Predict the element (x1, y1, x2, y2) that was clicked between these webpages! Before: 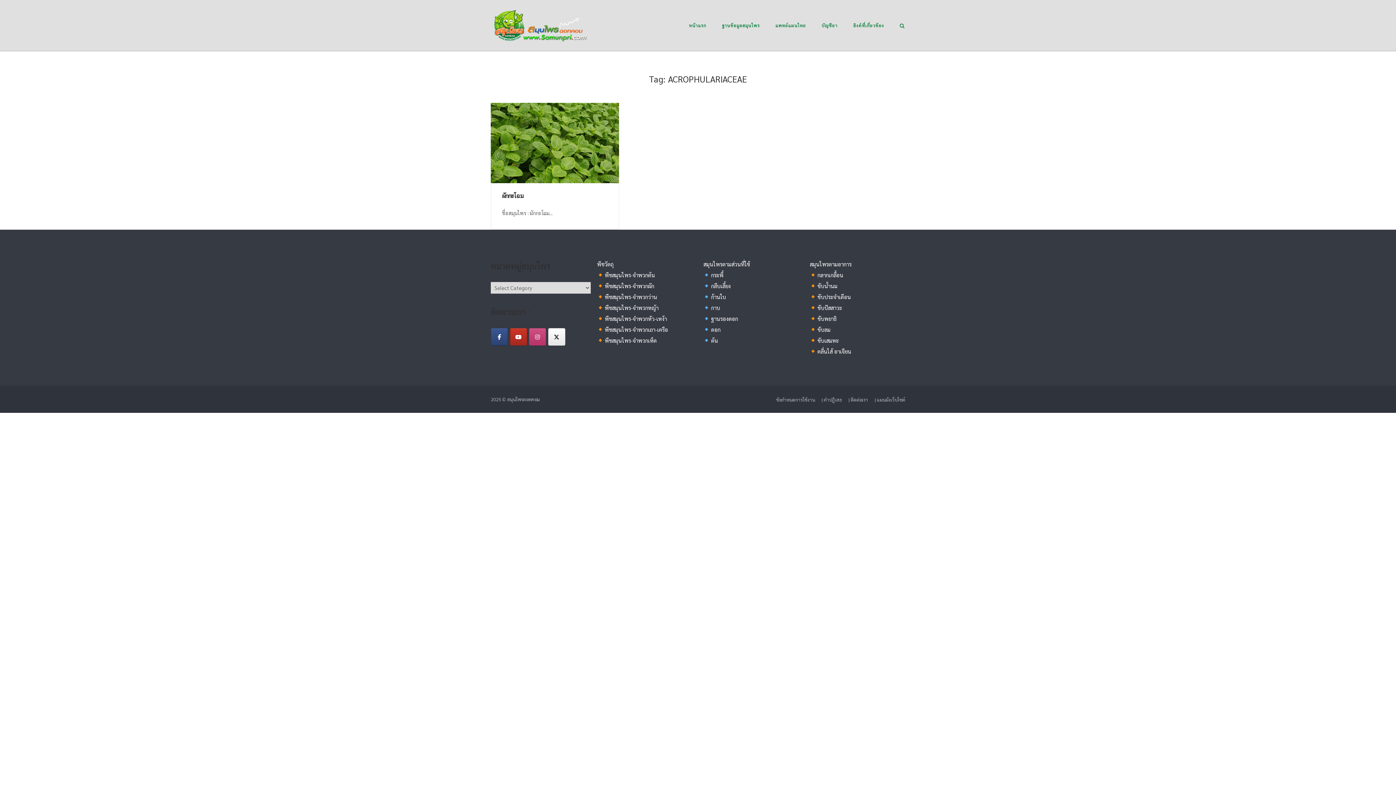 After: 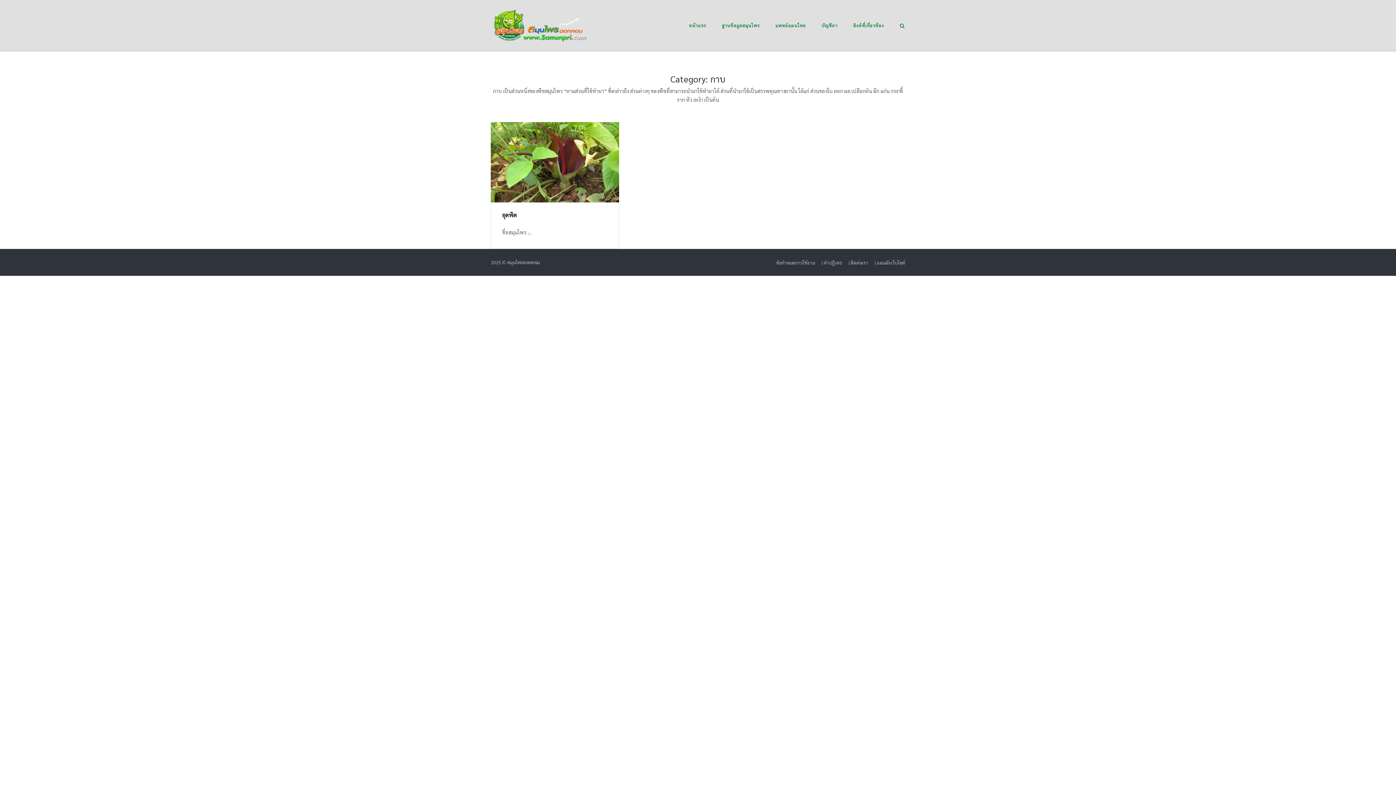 Action: bbox: (703, 304, 720, 311) label:  กาบ